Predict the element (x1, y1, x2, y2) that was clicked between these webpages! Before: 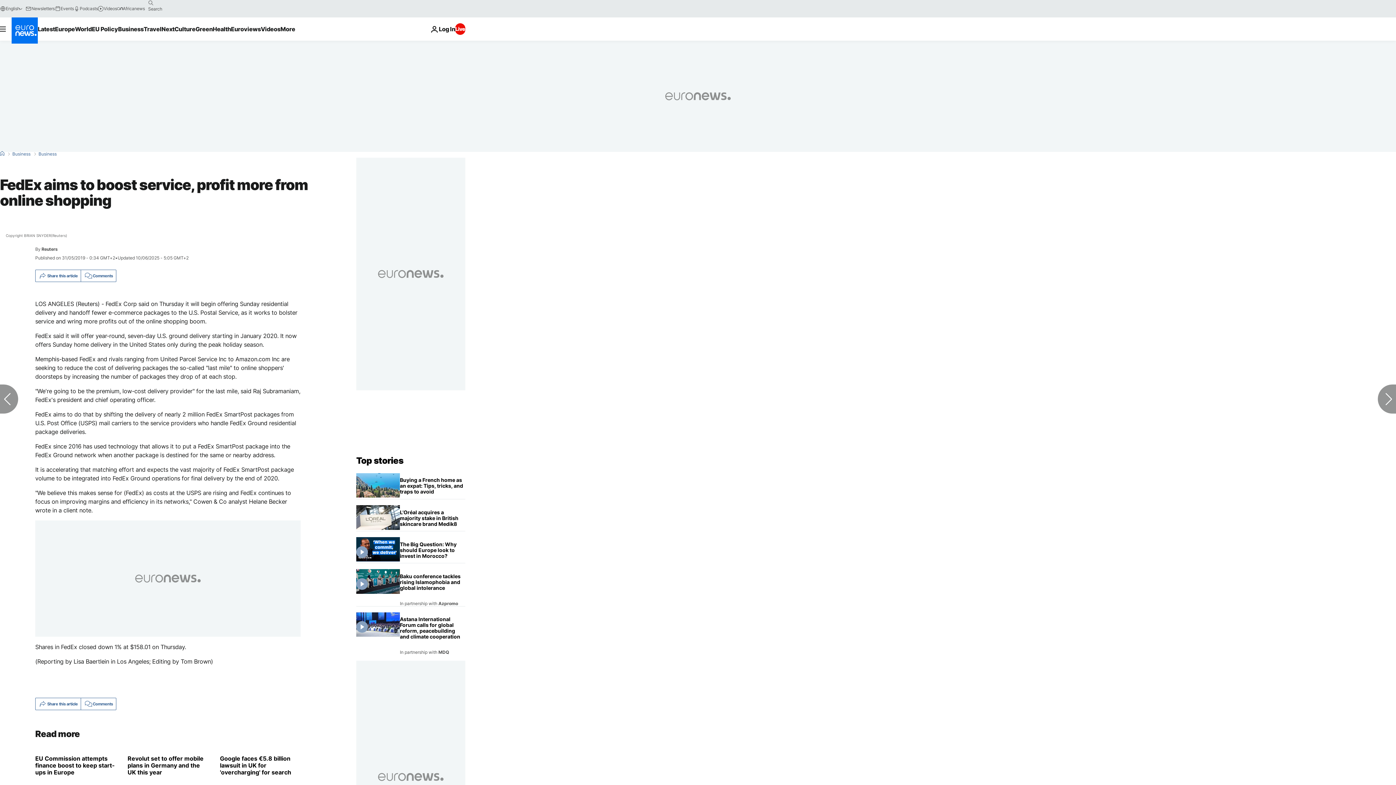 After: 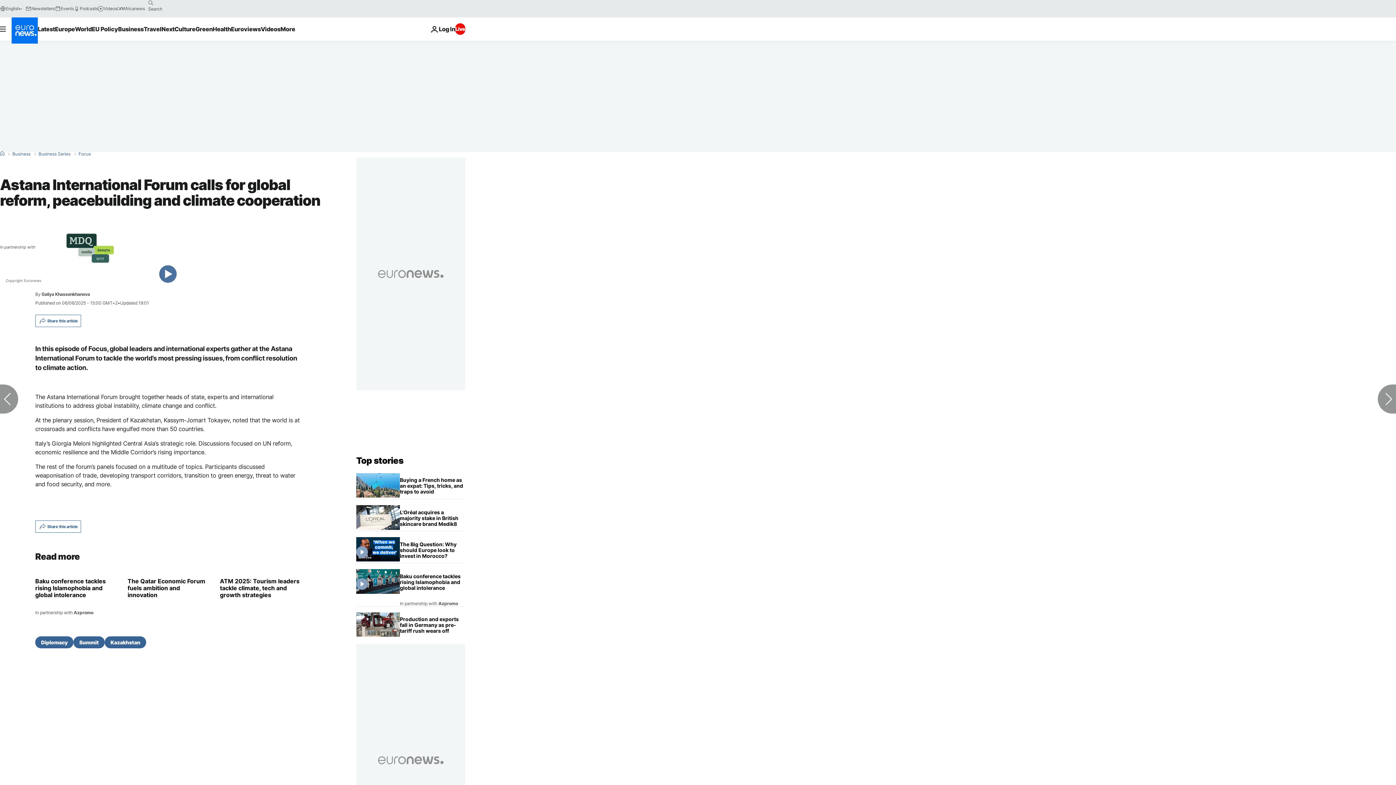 Action: bbox: (400, 612, 465, 655) label: Astana International Forum calls for global reform, peacebuilding and climate cooperation